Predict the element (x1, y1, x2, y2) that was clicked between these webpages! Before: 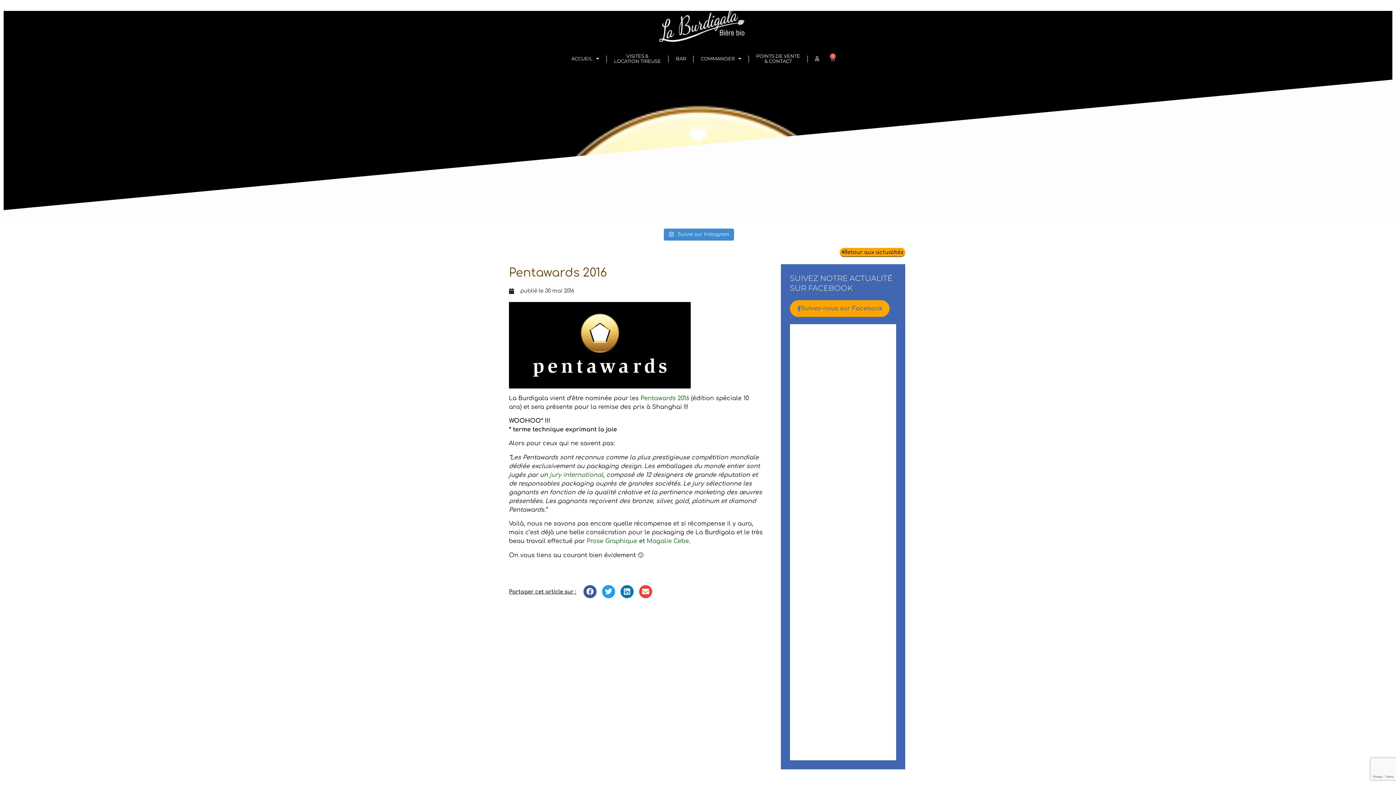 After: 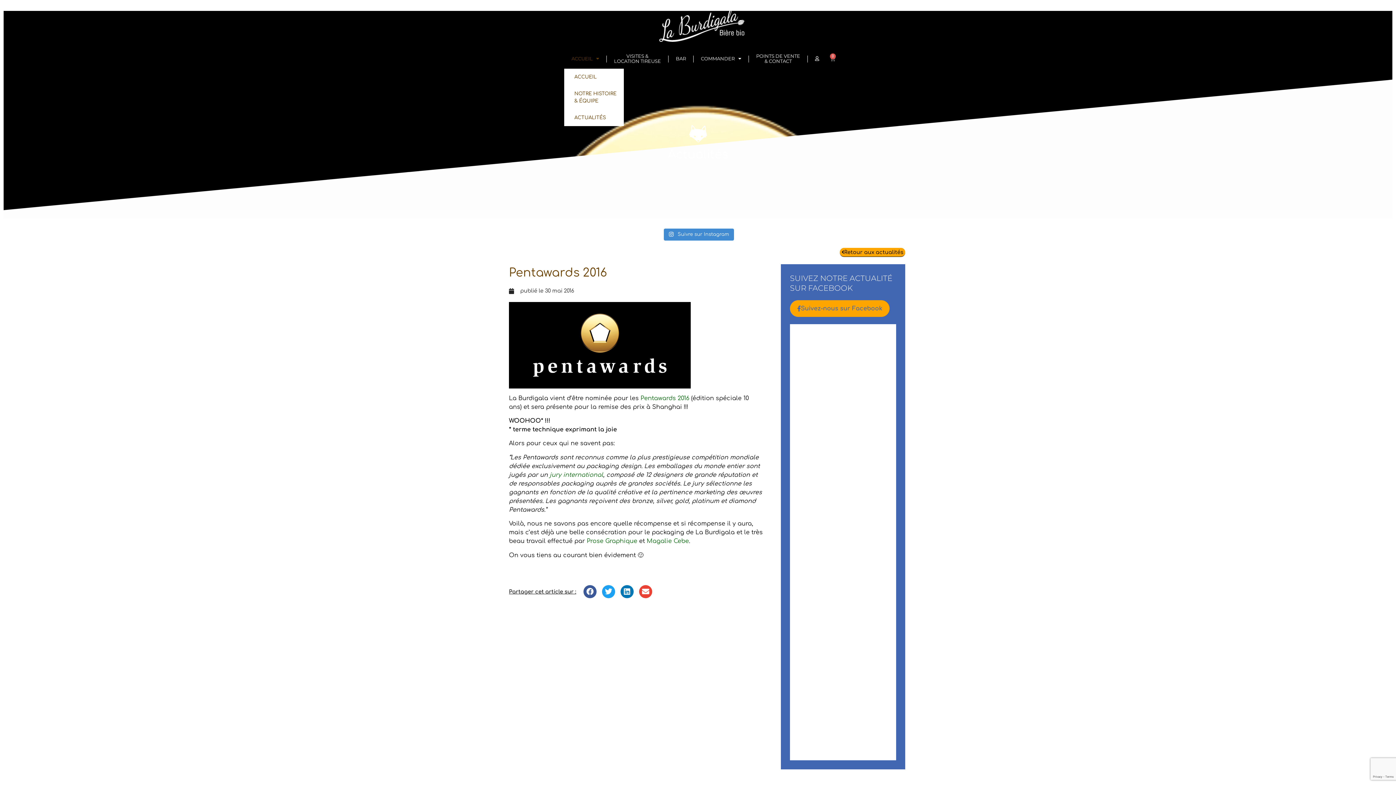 Action: label: ACCUEIL bbox: (564, 49, 606, 68)